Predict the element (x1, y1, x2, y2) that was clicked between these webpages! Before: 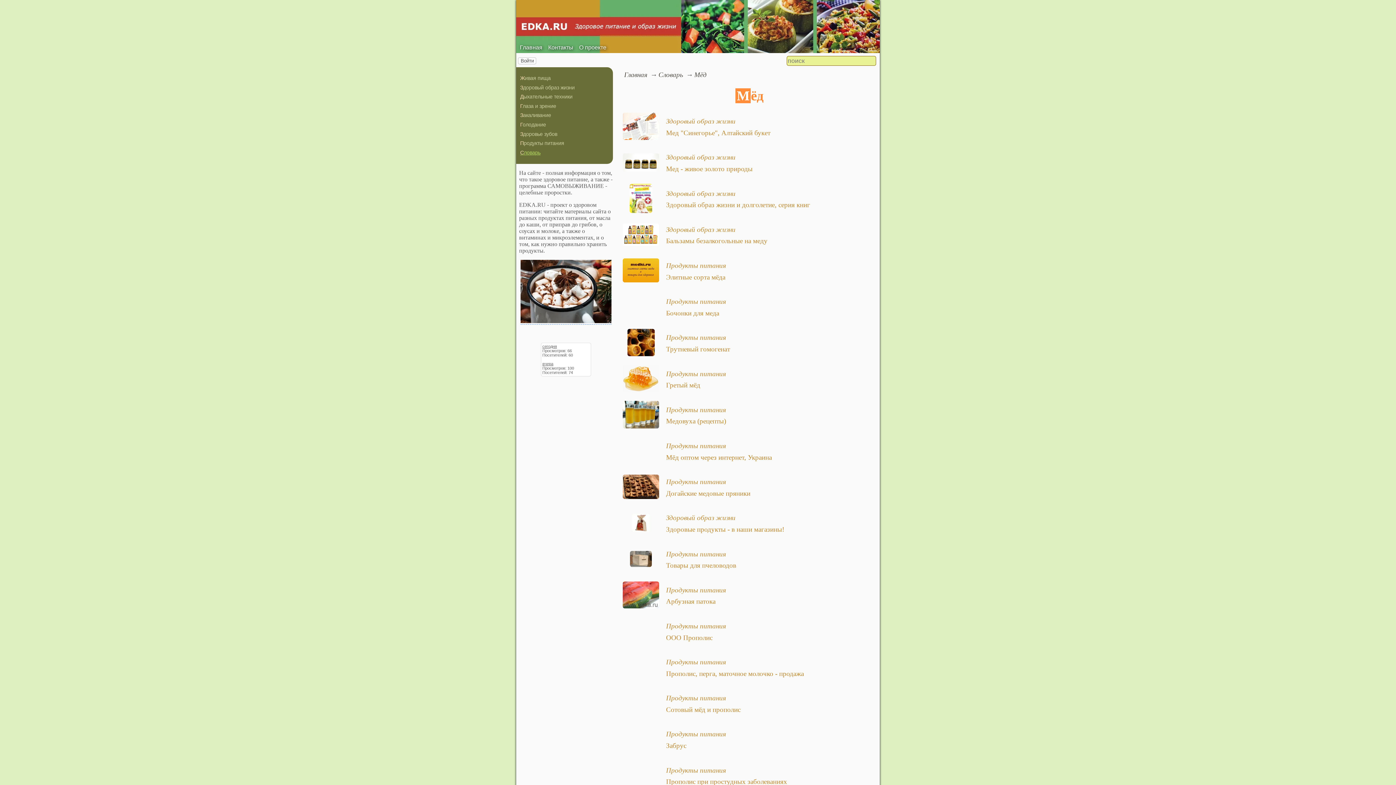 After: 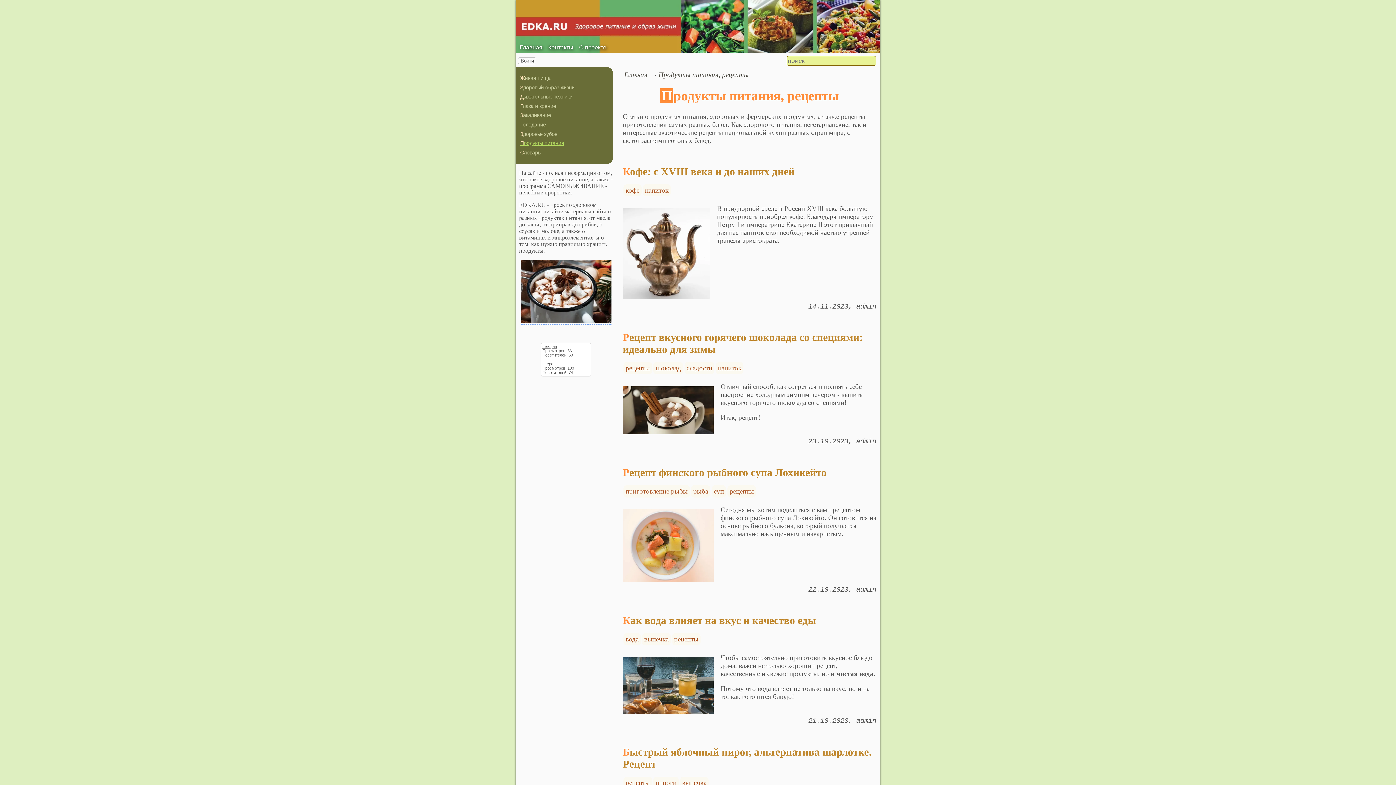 Action: label: Продукты питания bbox: (666, 622, 726, 630)